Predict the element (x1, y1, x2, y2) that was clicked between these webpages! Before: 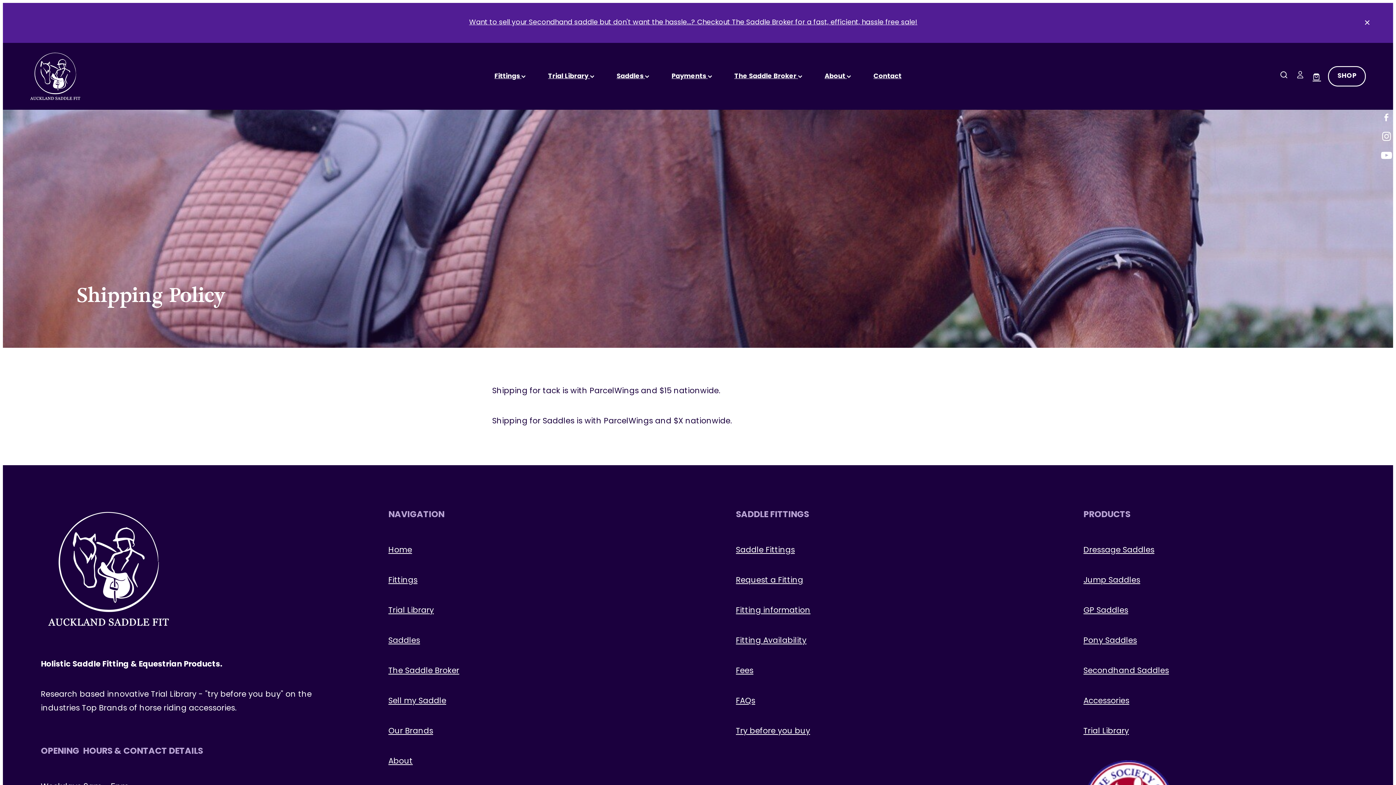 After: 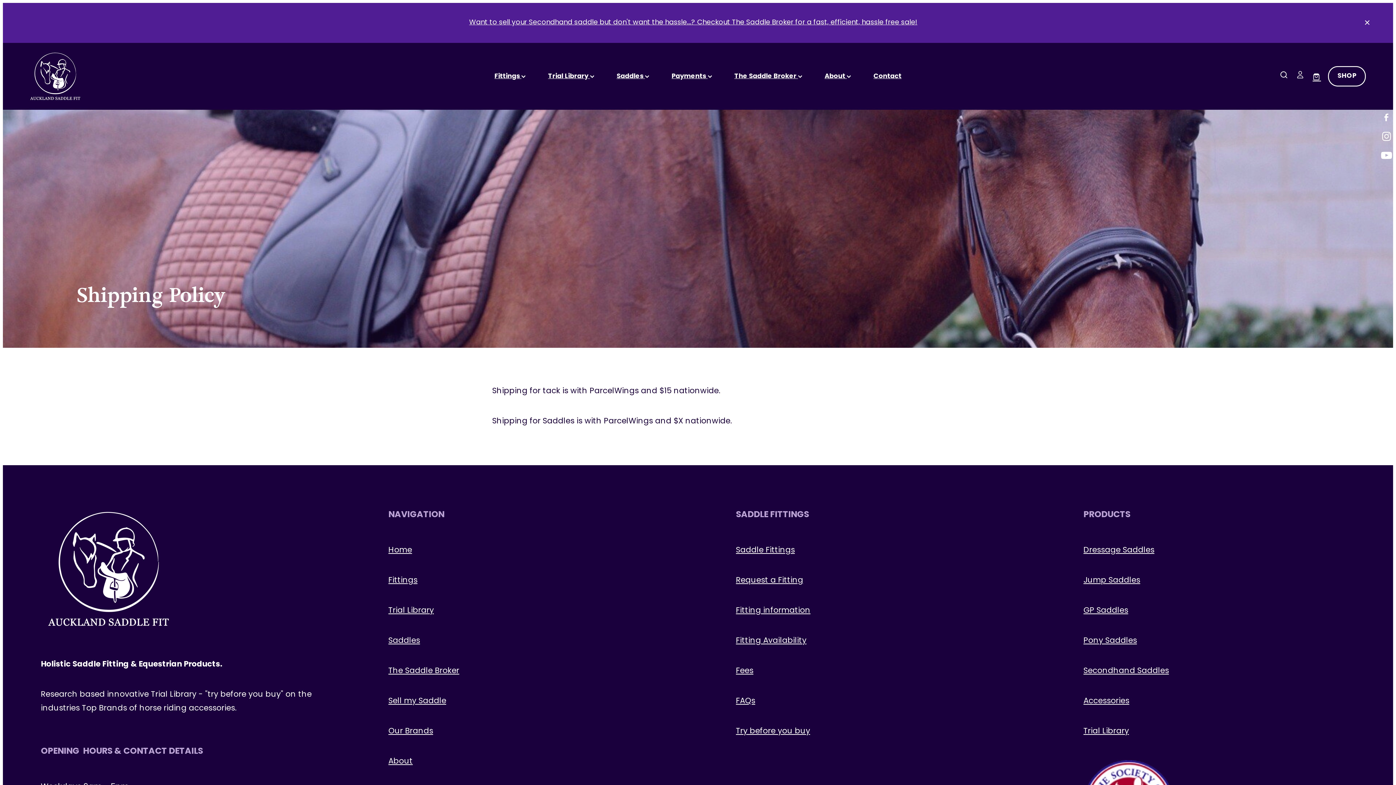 Action: bbox: (1377, 107, 1396, 126)